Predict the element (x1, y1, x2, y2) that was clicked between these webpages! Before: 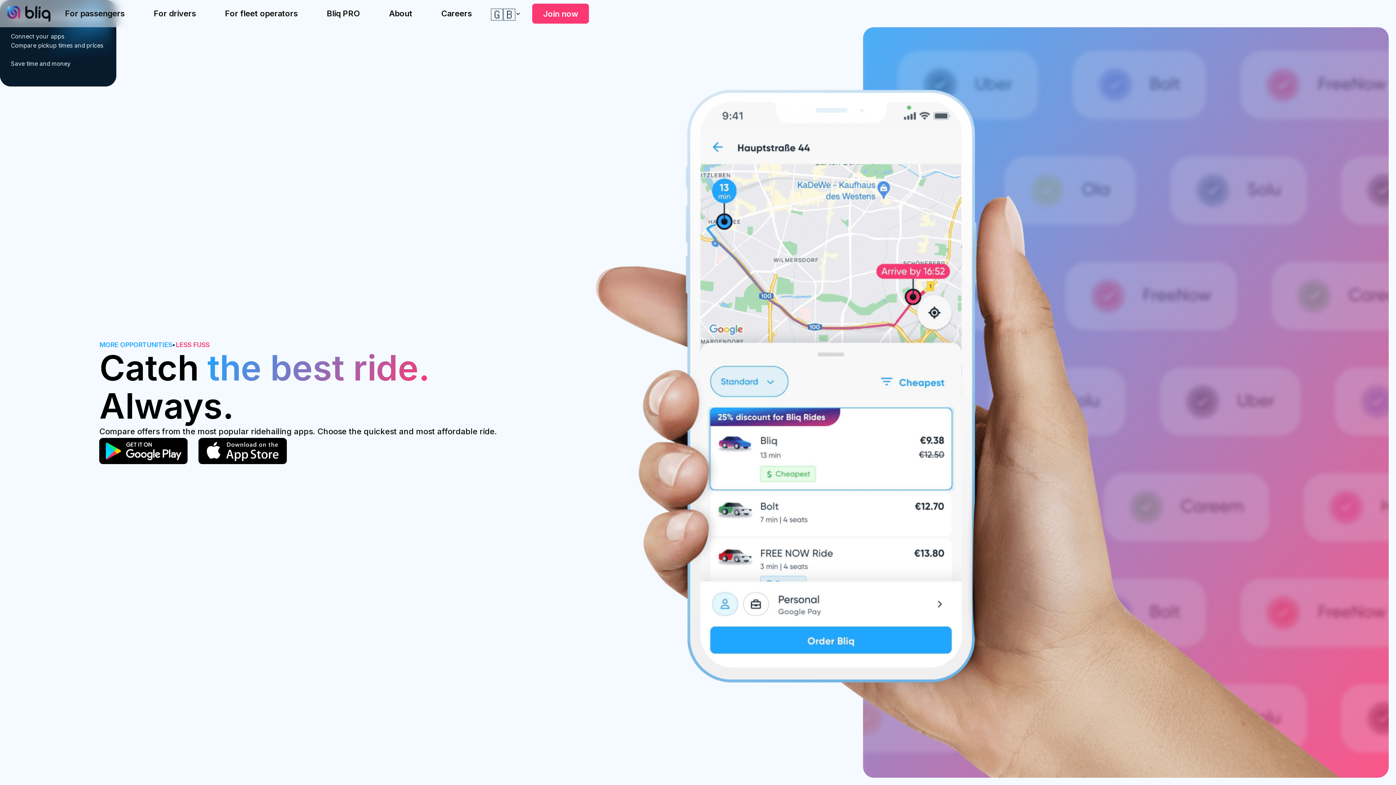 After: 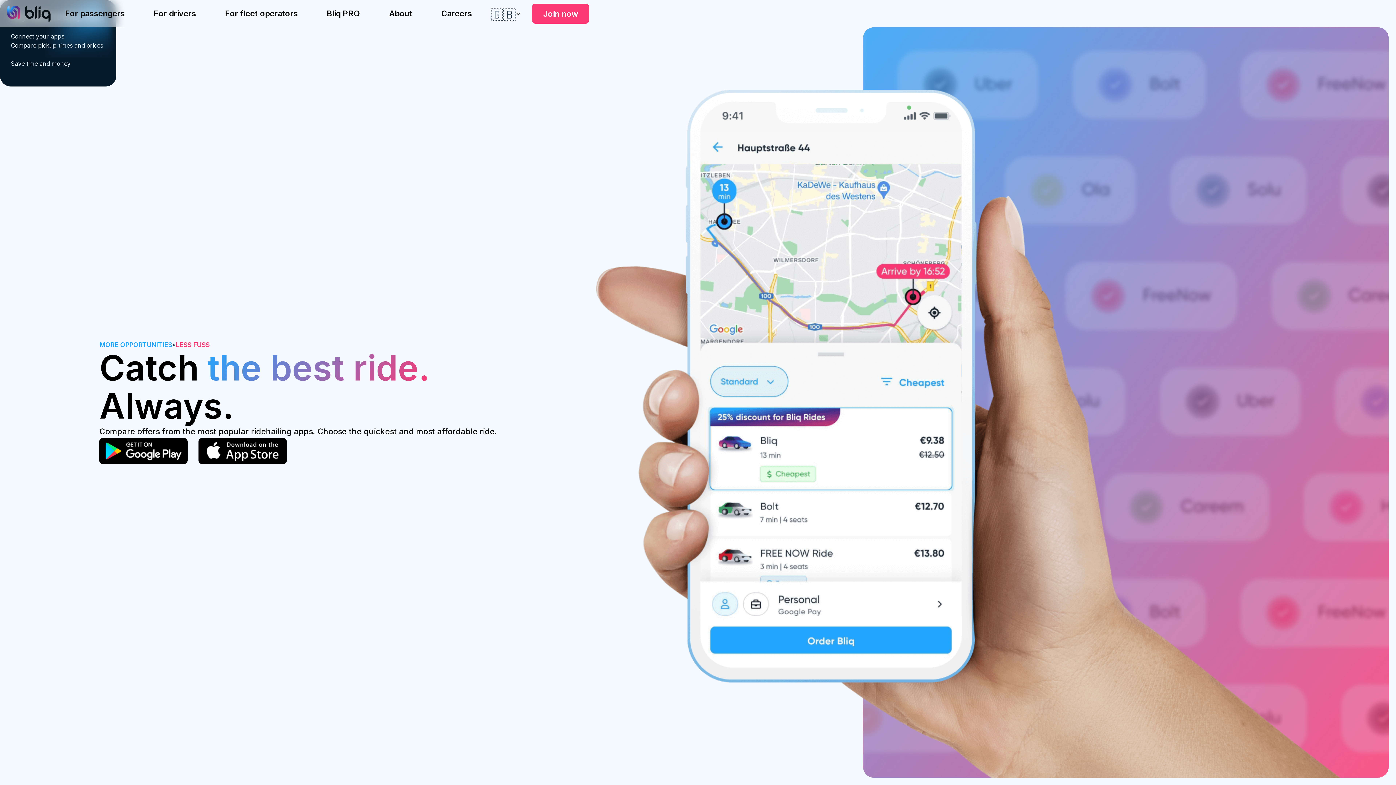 Action: label: home bbox: (7, 5, 50, 21)